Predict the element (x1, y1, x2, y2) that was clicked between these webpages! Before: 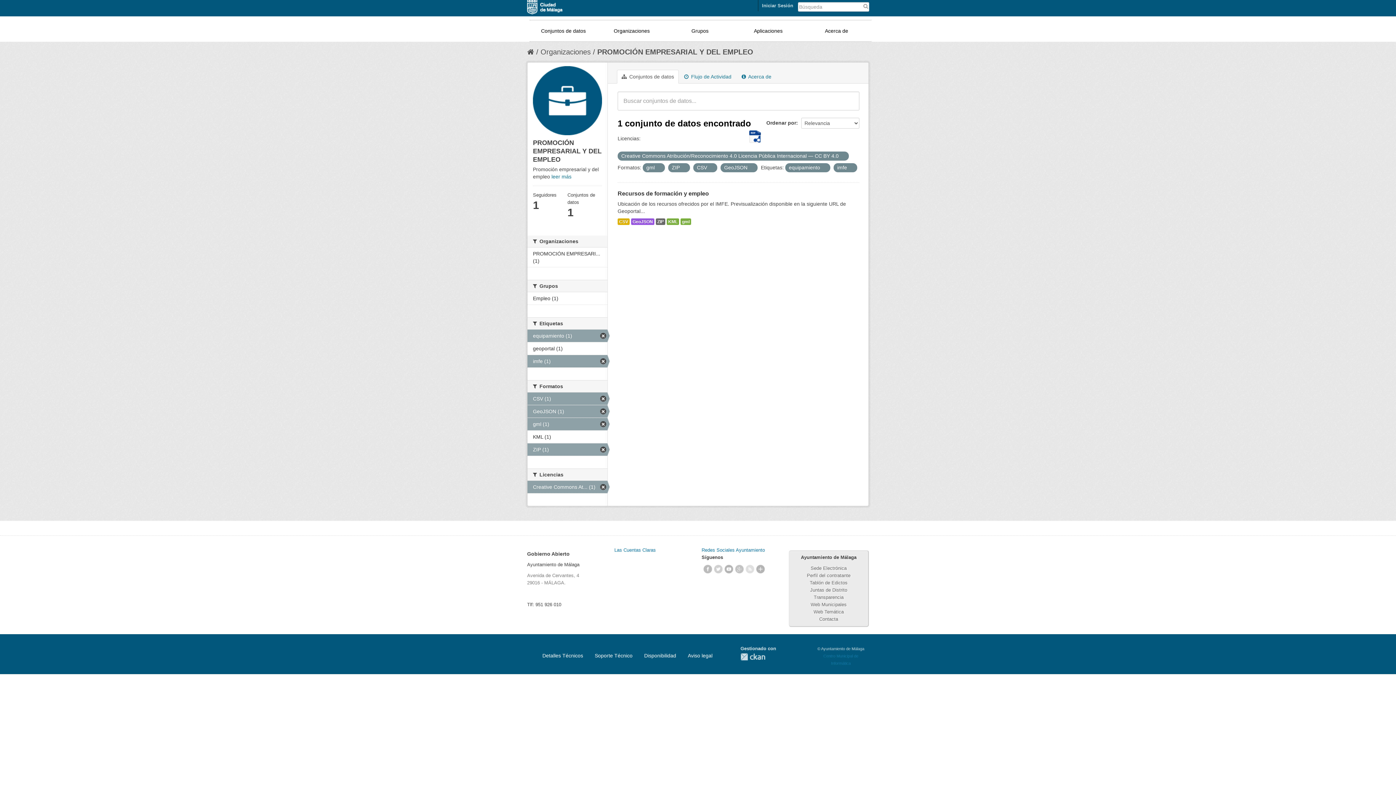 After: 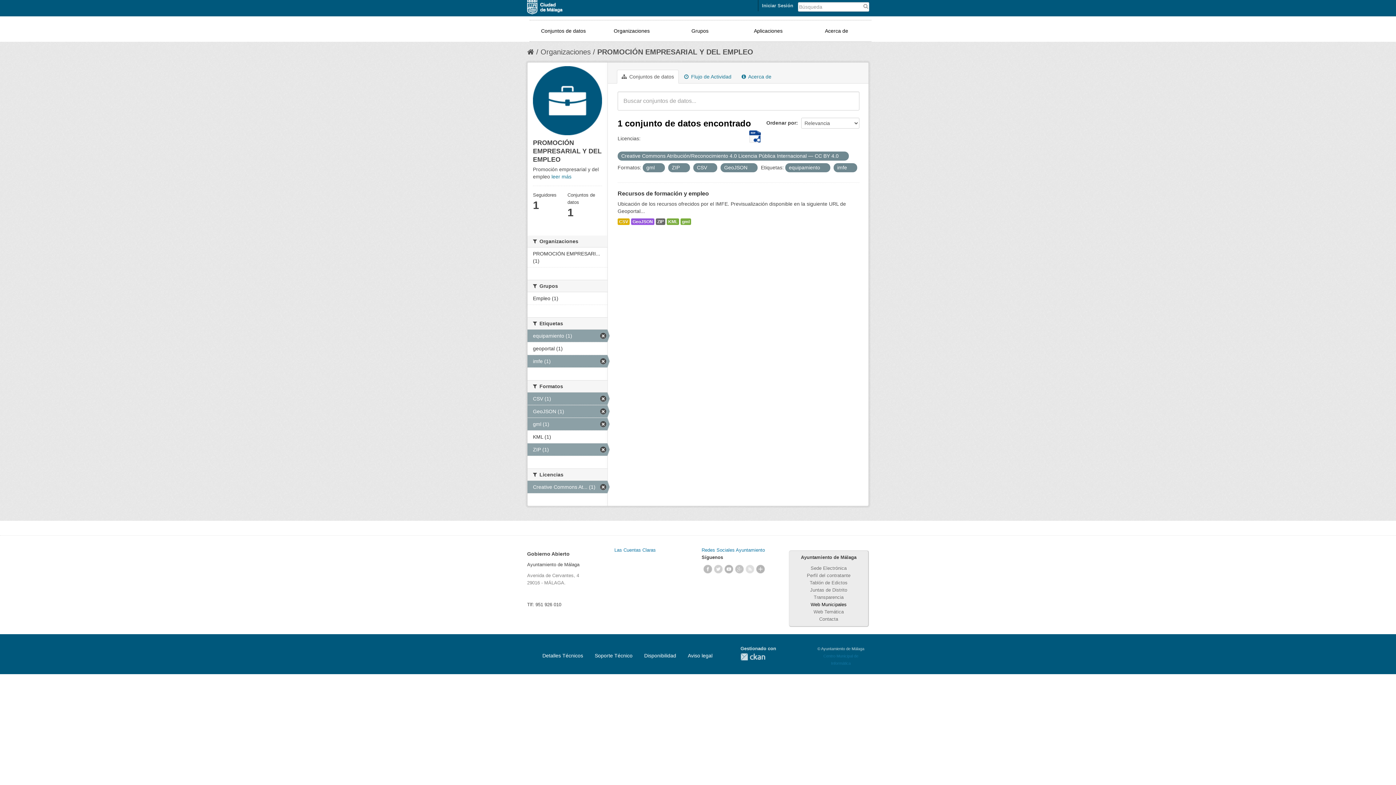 Action: bbox: (810, 602, 846, 607) label: Web Municipales